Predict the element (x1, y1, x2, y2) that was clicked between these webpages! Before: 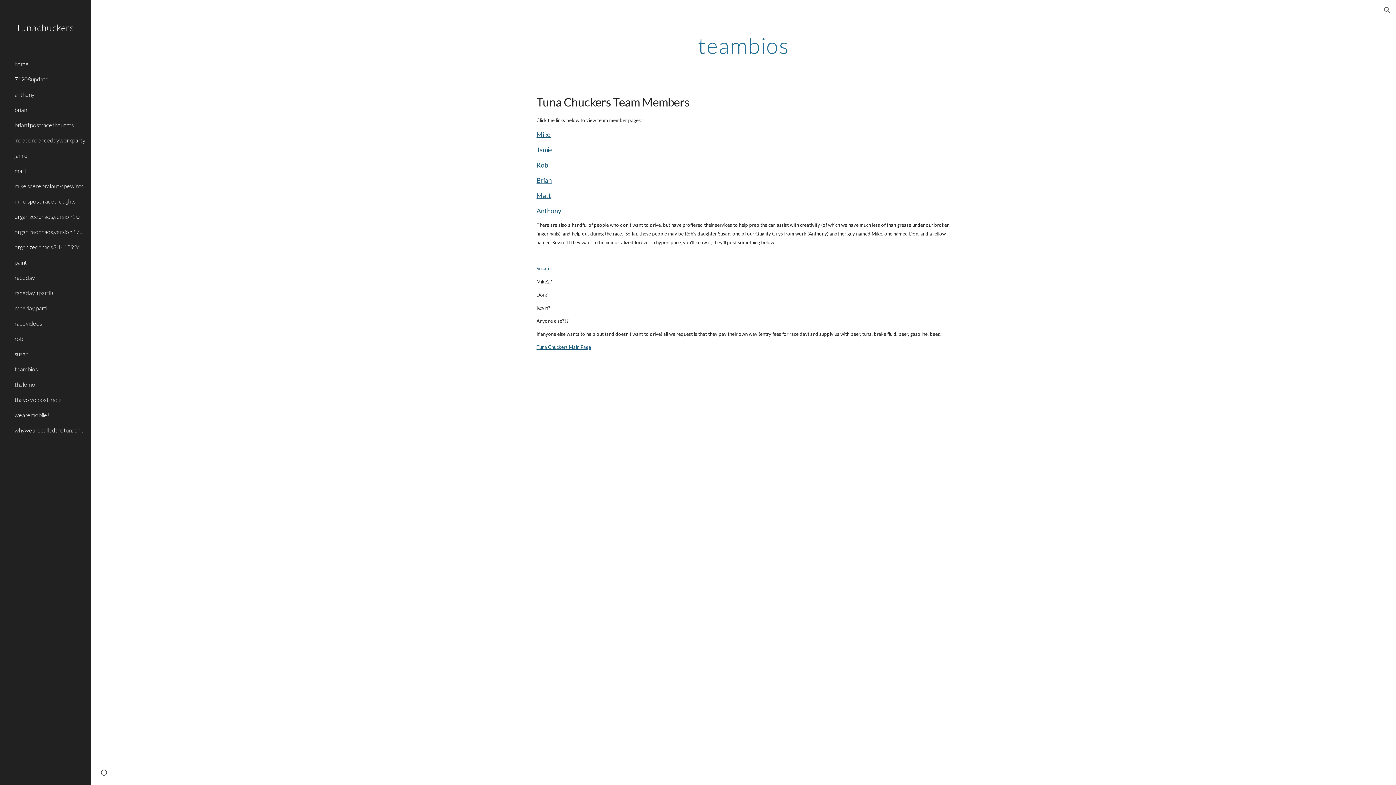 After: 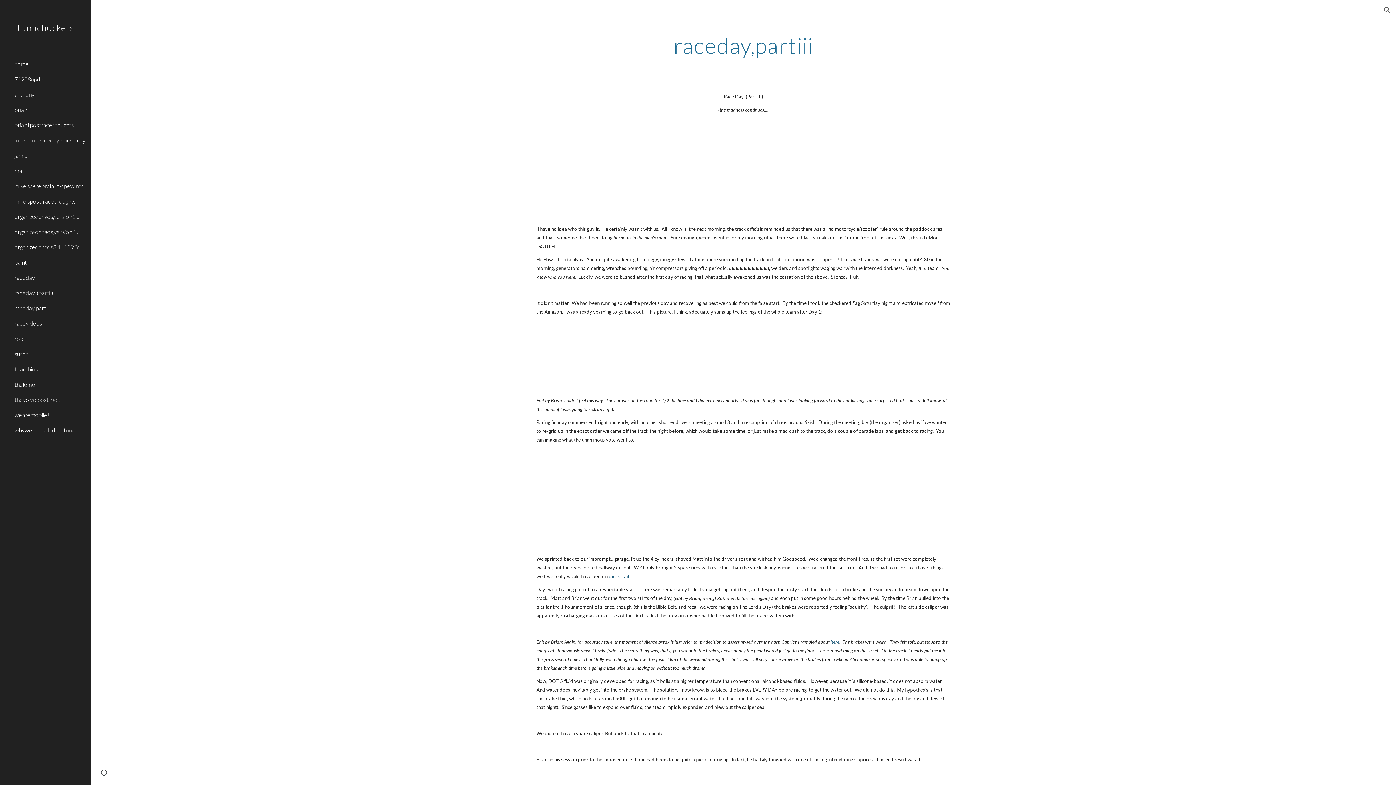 Action: bbox: (13, 300, 86, 315) label: raceday,partiii